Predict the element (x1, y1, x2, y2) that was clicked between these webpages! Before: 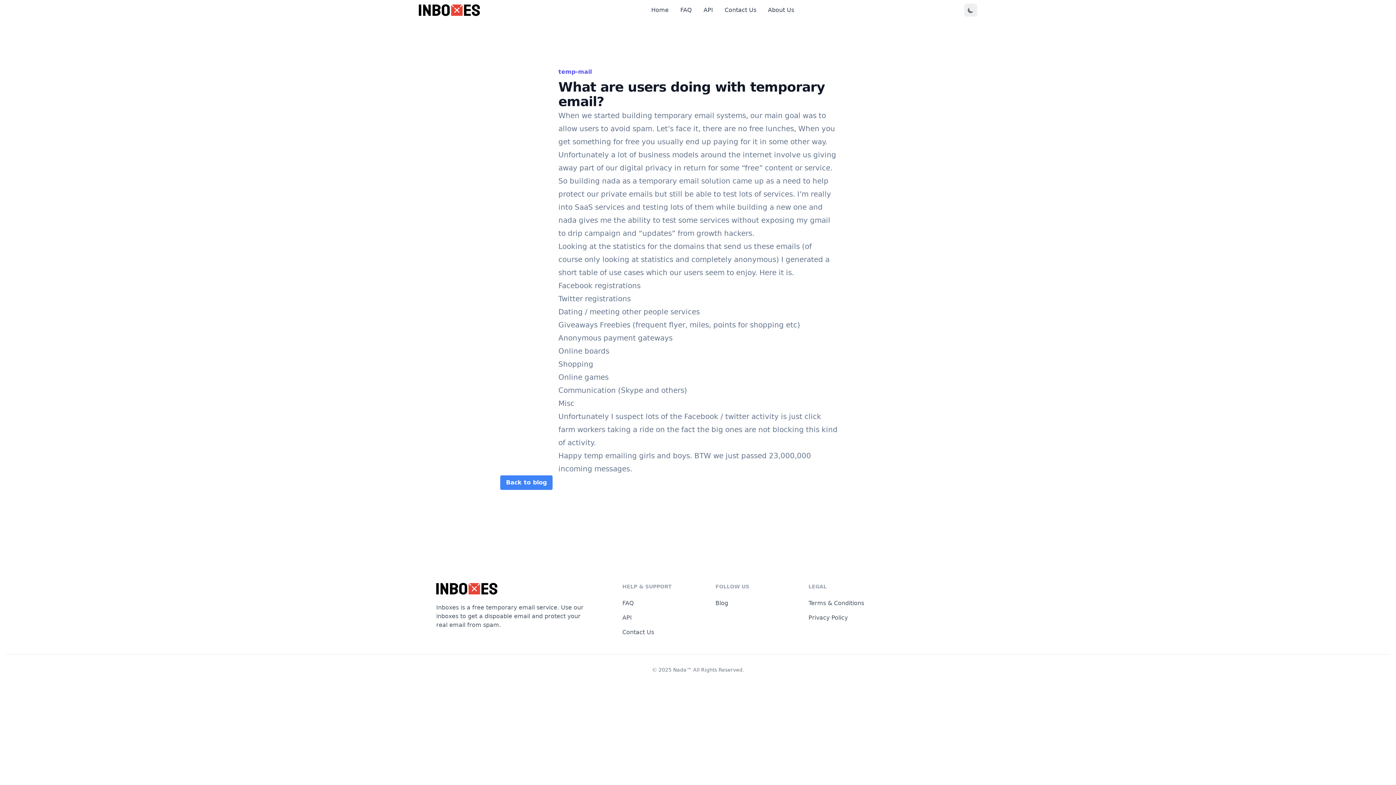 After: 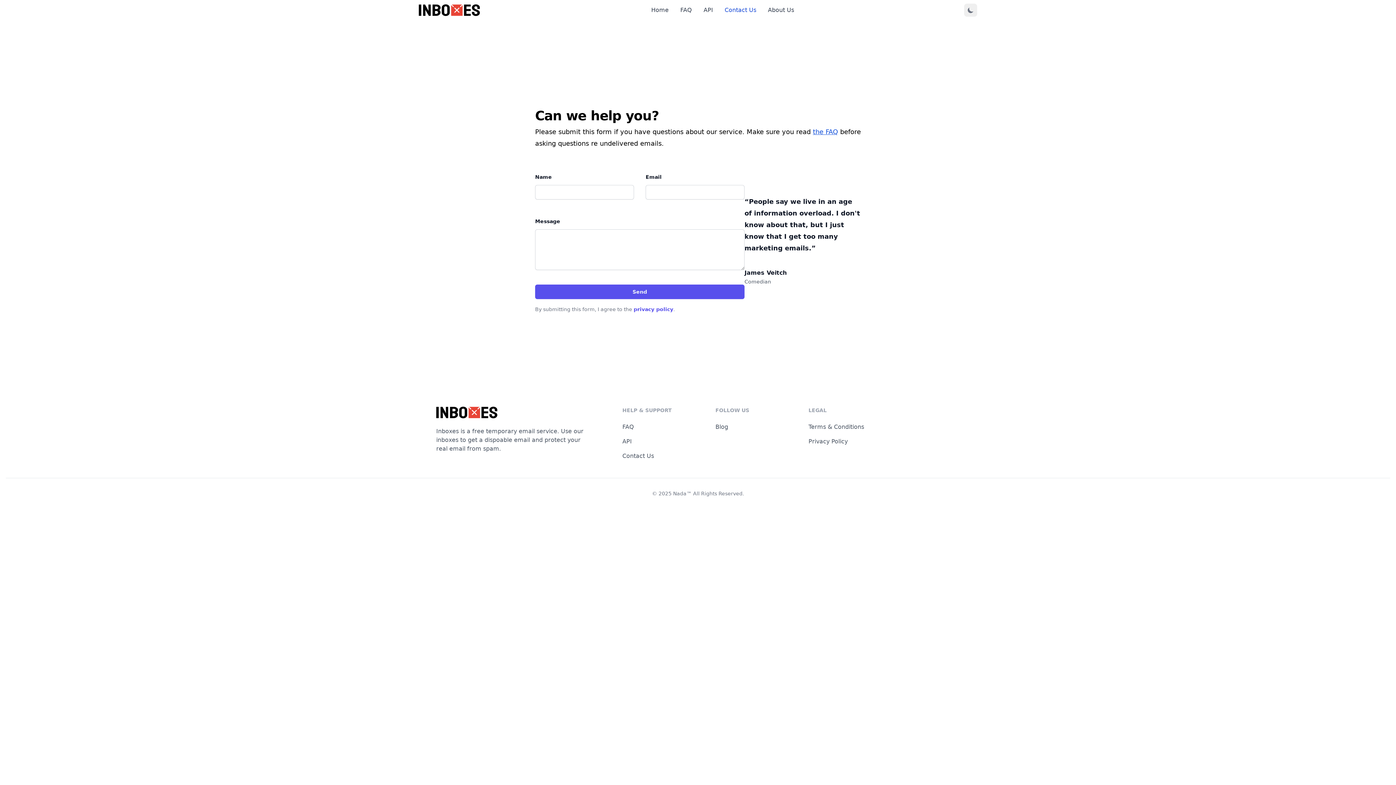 Action: bbox: (724, 5, 756, 14) label: Contact Us